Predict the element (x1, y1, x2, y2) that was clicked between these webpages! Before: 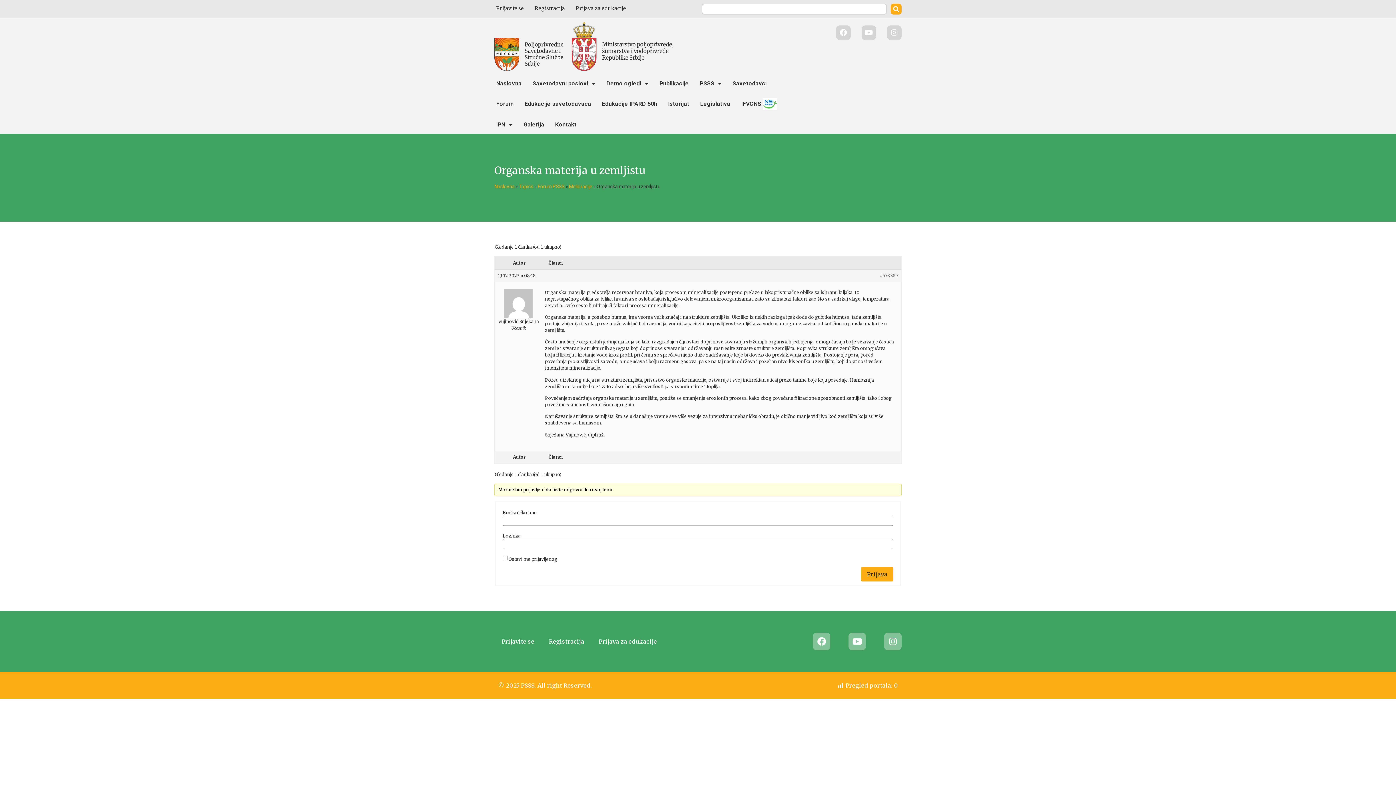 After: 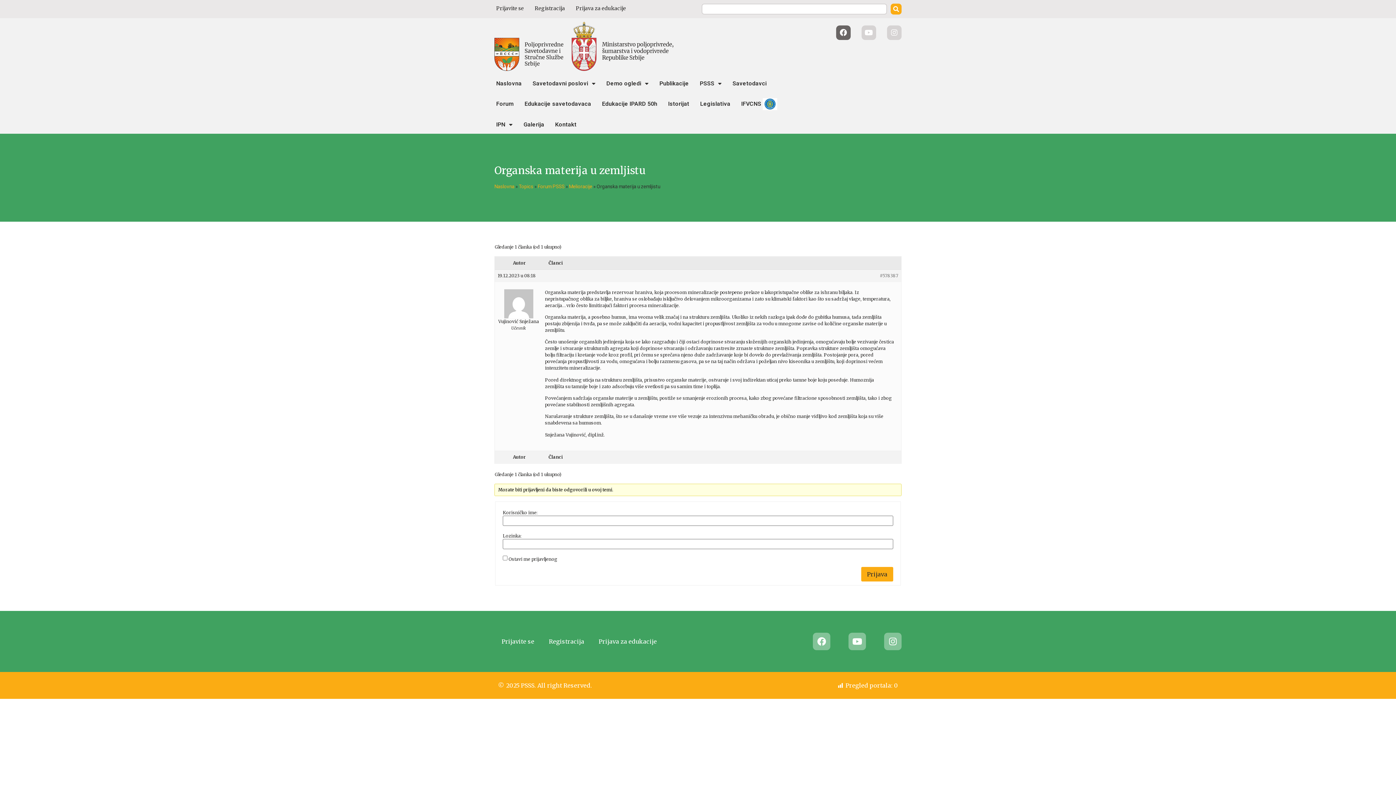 Action: bbox: (836, 25, 850, 40) label: Facebook